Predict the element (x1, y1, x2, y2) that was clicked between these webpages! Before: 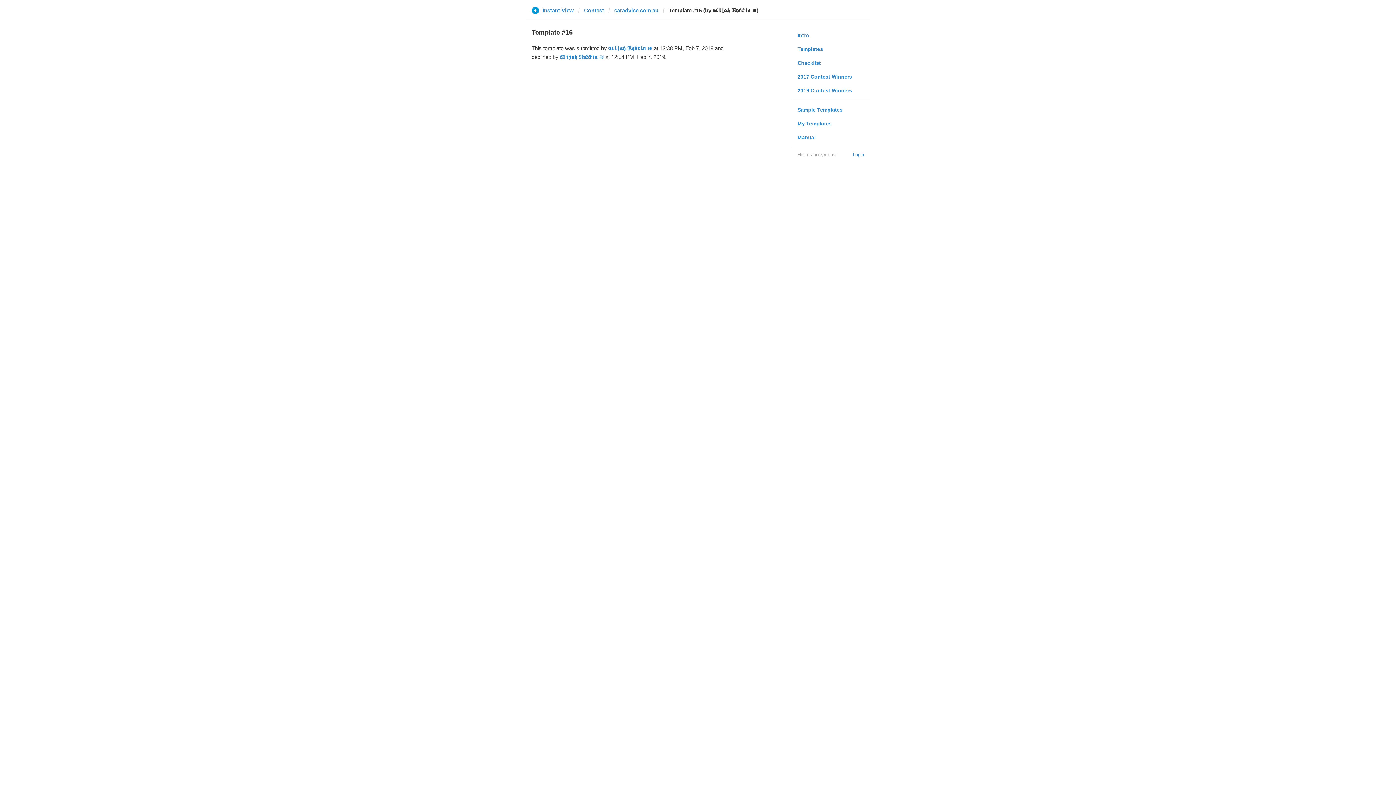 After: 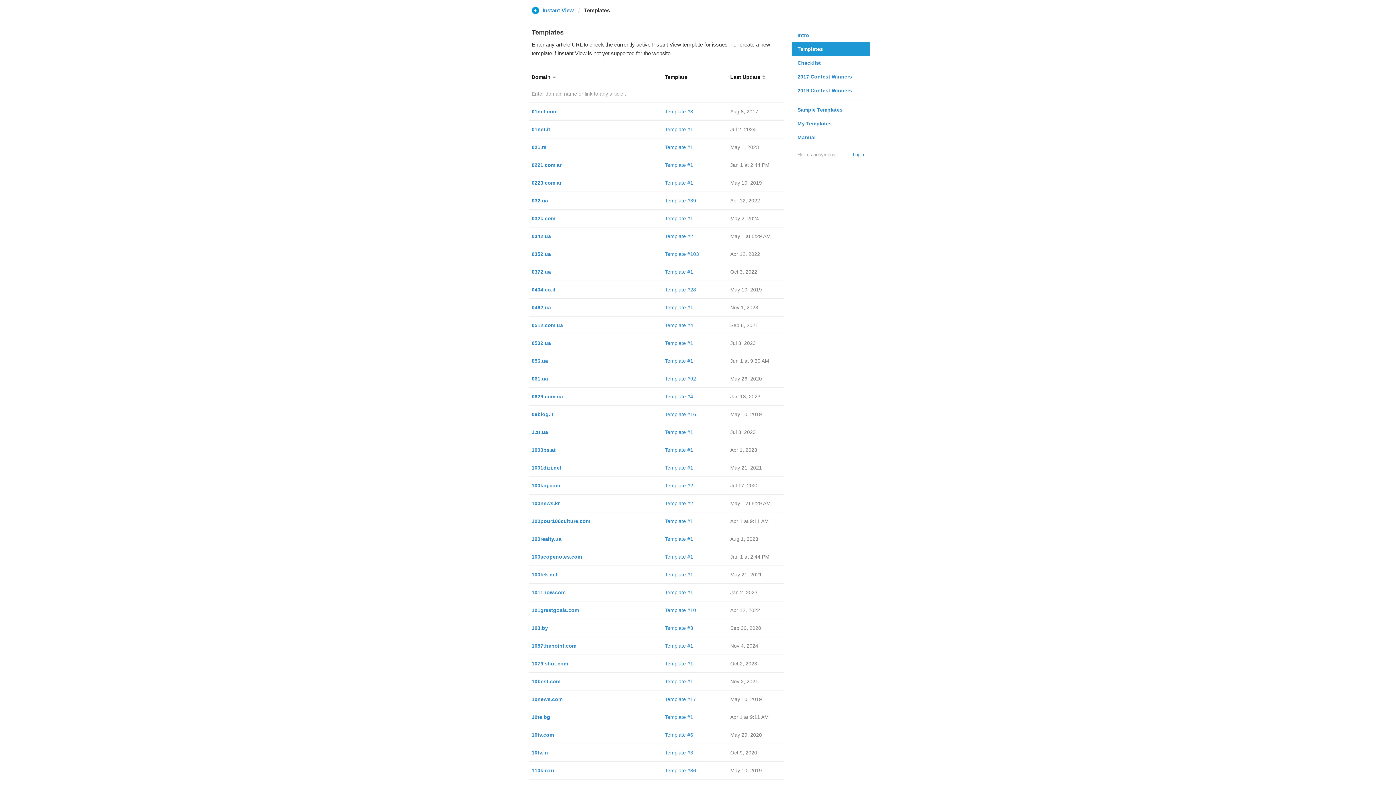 Action: bbox: (792, 42, 869, 56) label: Templates